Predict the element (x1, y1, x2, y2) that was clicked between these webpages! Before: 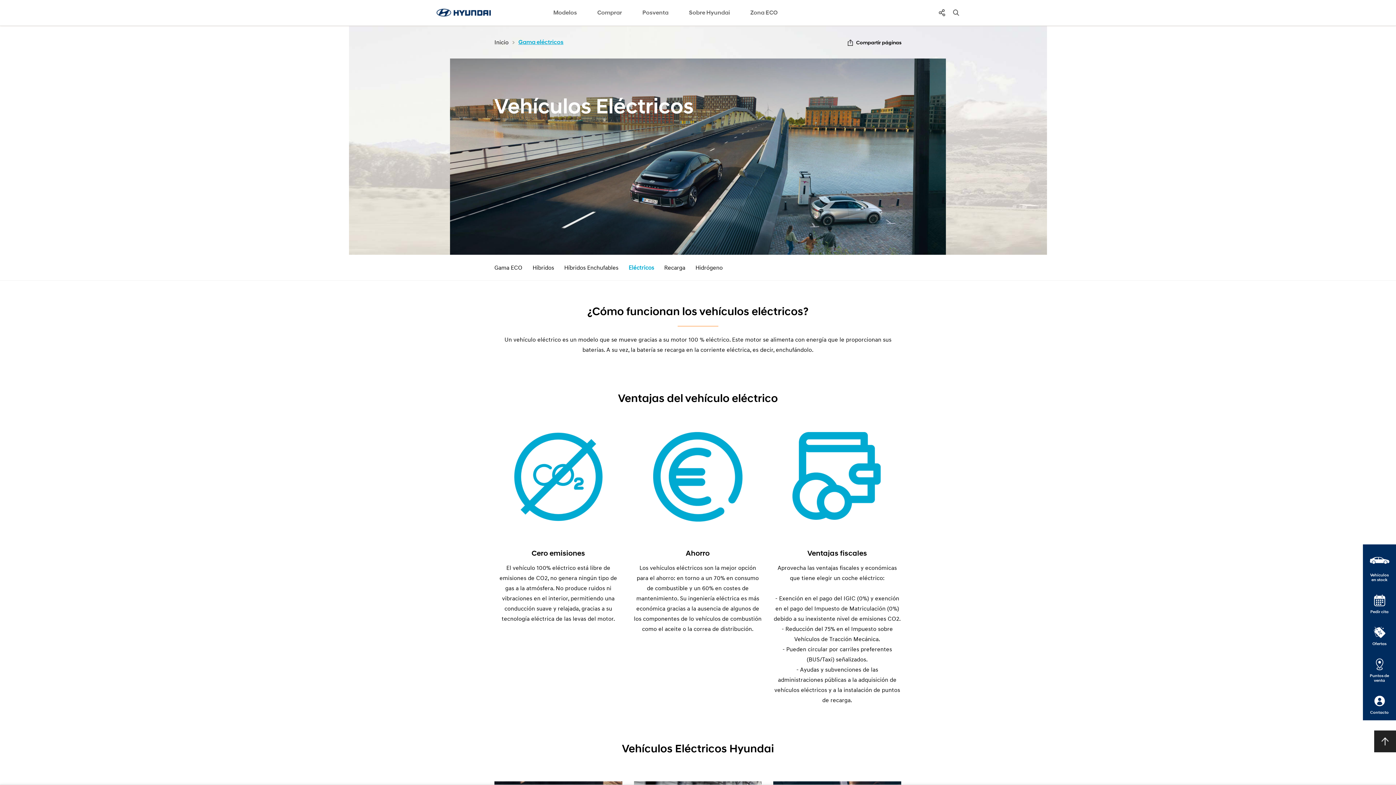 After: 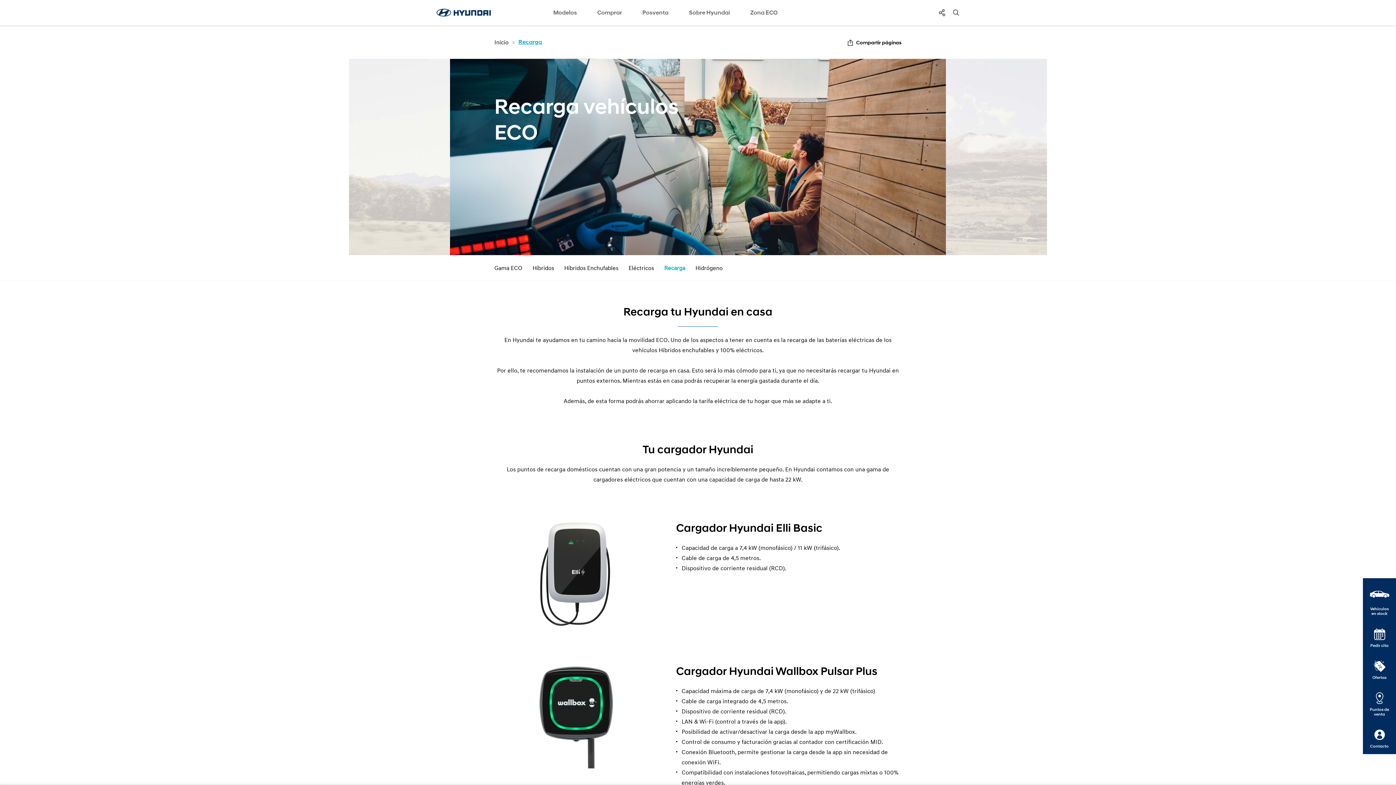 Action: bbox: (664, 254, 685, 280) label: Recarga